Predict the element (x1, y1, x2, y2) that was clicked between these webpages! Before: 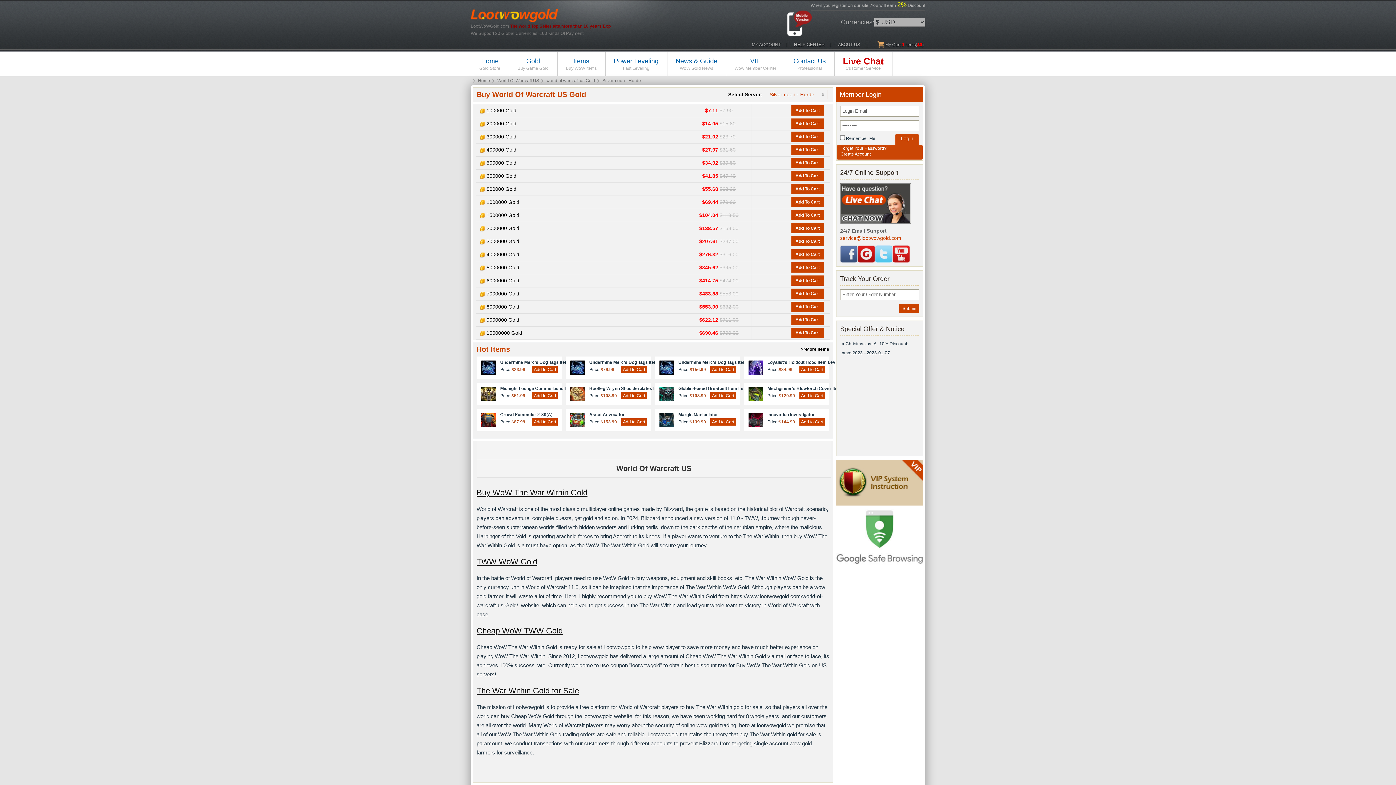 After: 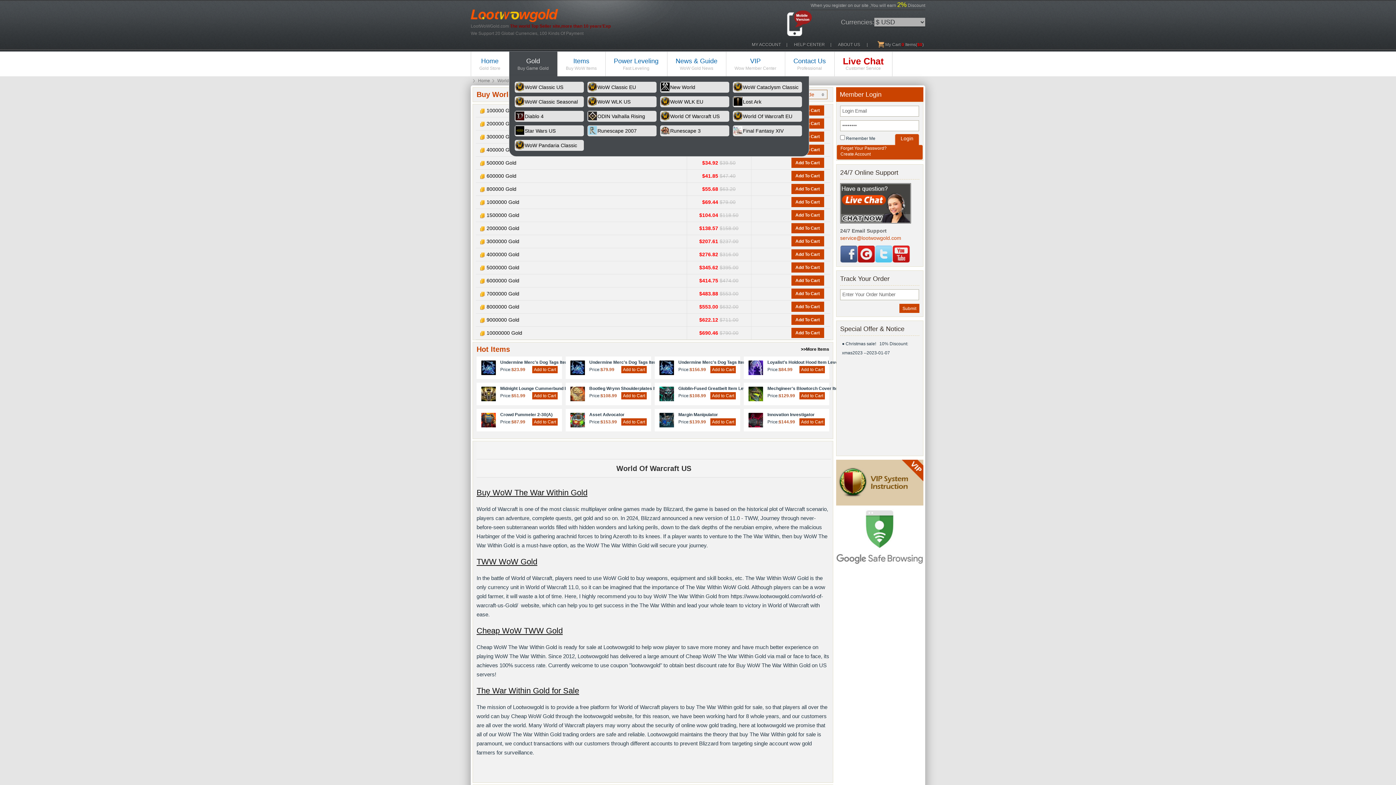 Action: label: Gold
Buy Game Gold bbox: (509, 51, 557, 76)